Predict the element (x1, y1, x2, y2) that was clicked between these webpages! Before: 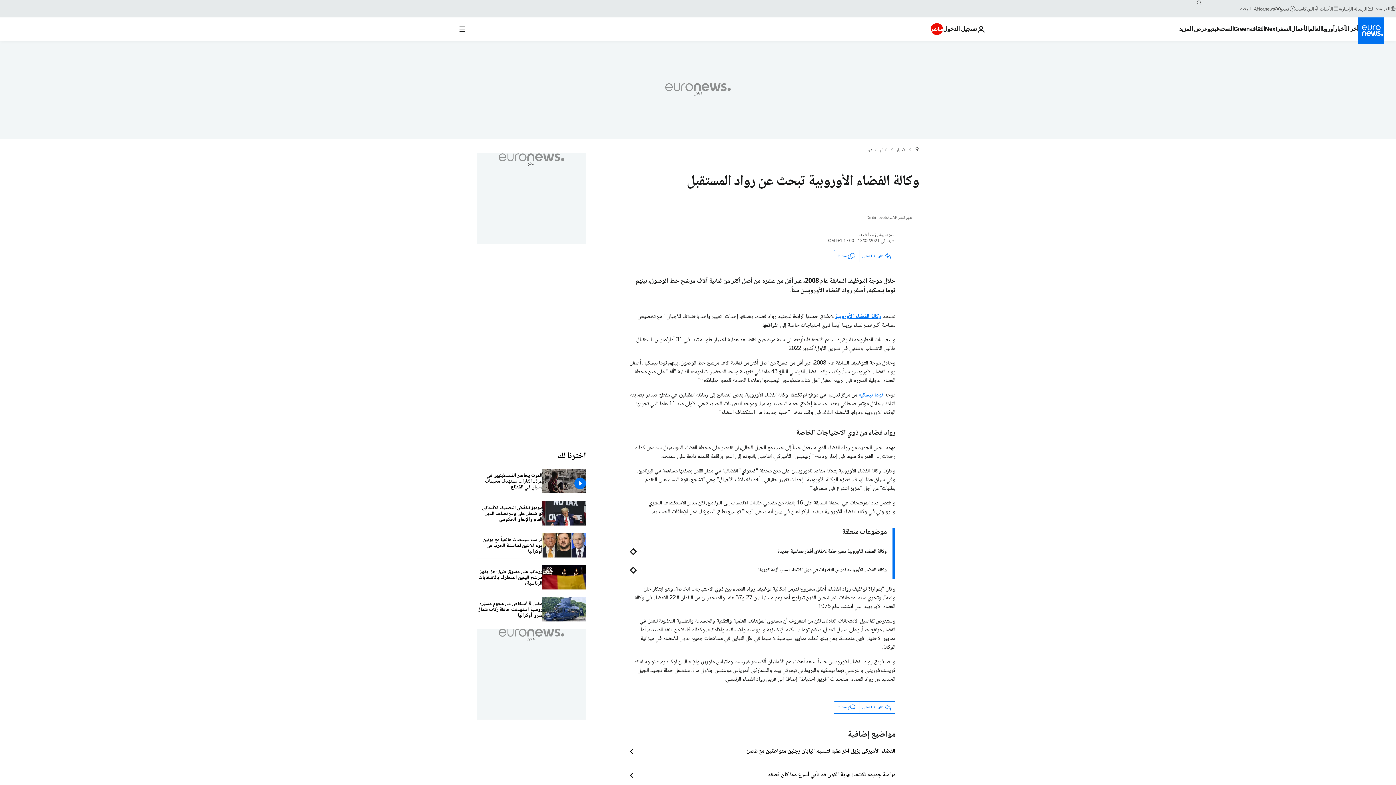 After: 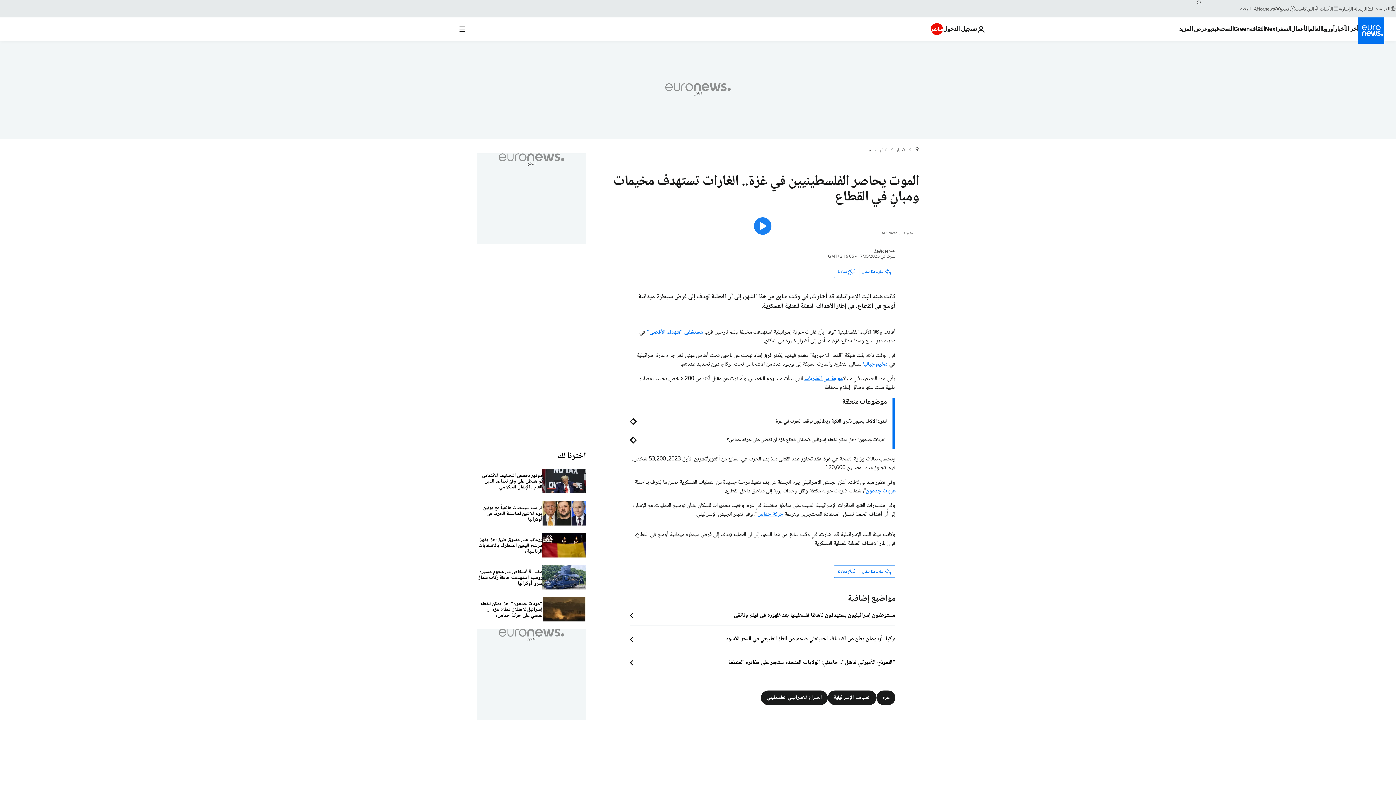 Action: bbox: (477, 469, 542, 494) label: الموت يحاصر الفلسطينيين في غزة.. الغارات تستهدف مخيمات ومبانٍ في القطاع